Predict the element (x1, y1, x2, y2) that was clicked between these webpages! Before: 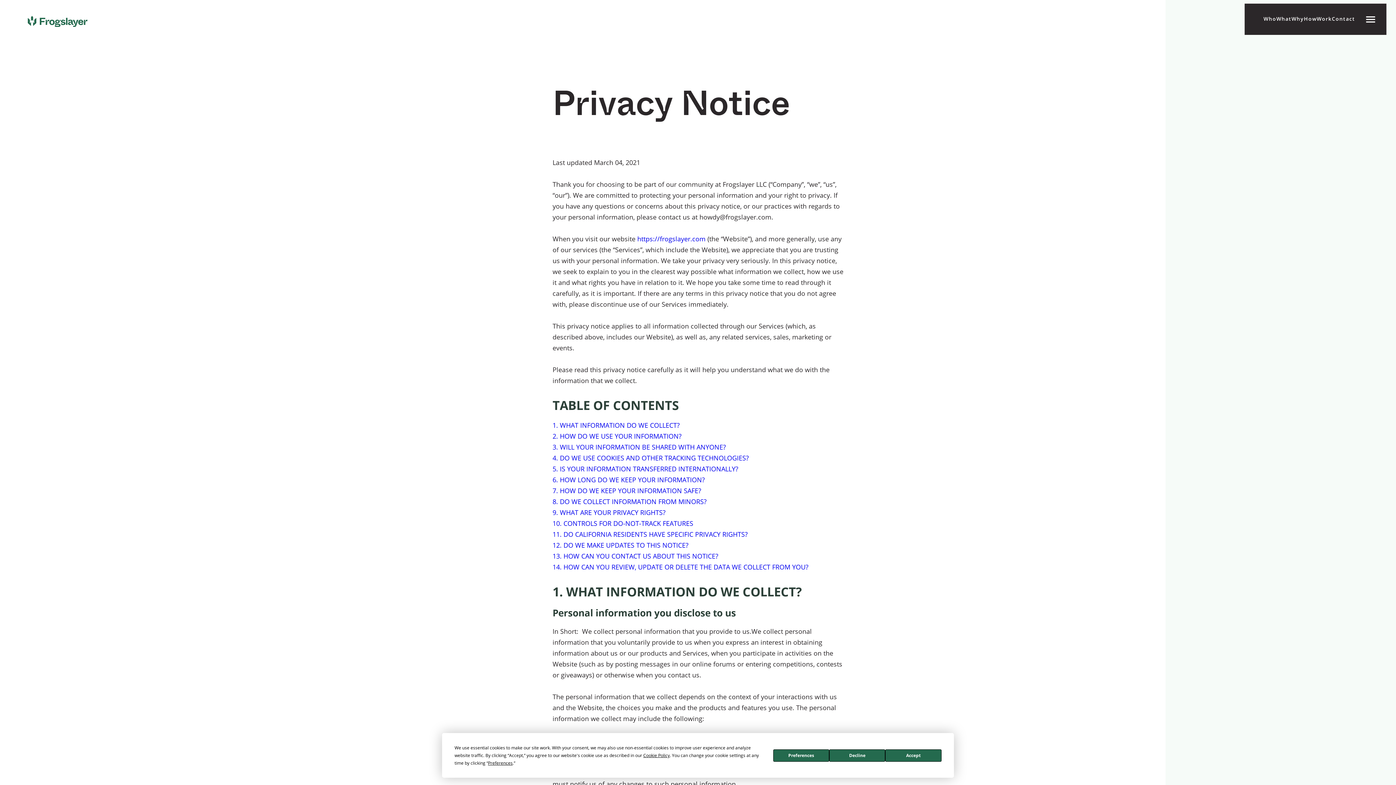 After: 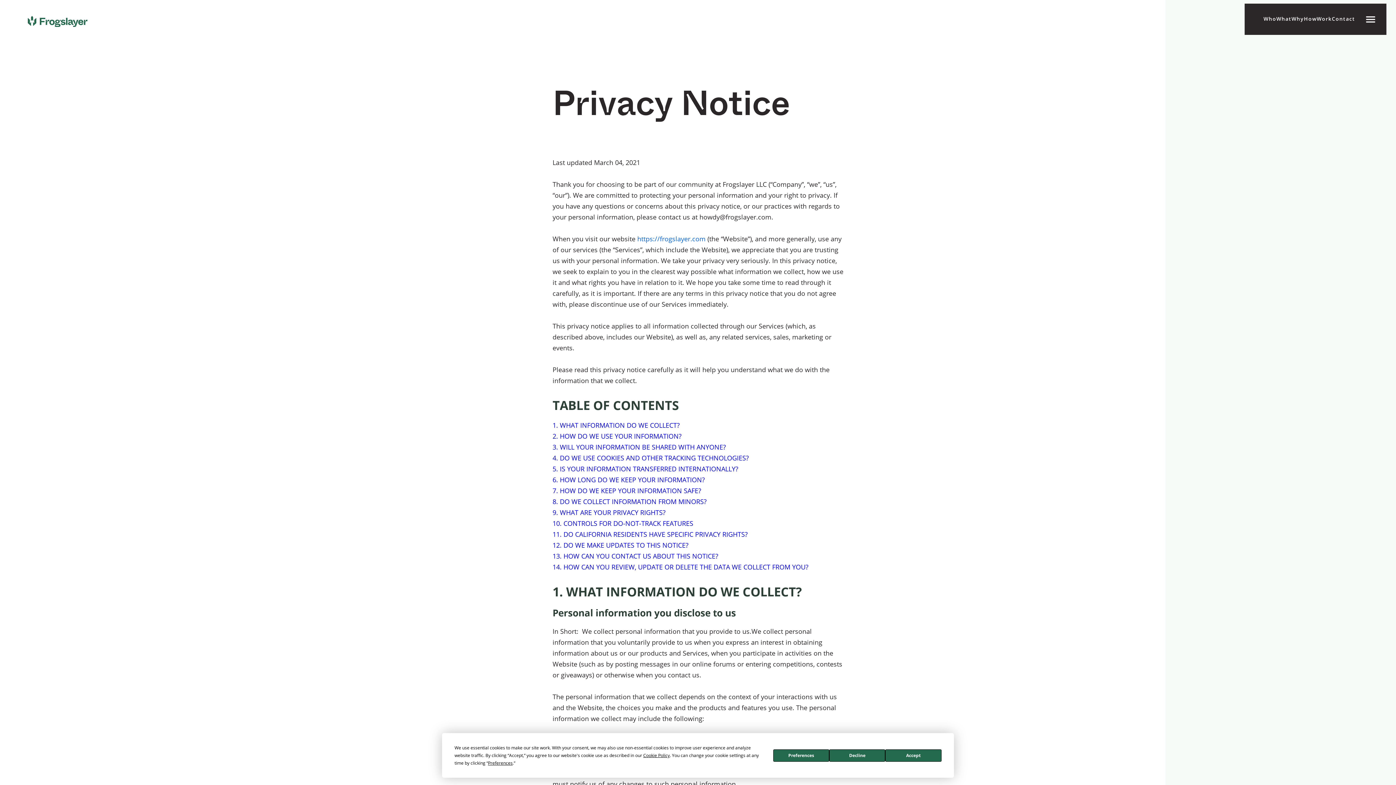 Action: bbox: (637, 234, 705, 243) label: https://frogslayer.com